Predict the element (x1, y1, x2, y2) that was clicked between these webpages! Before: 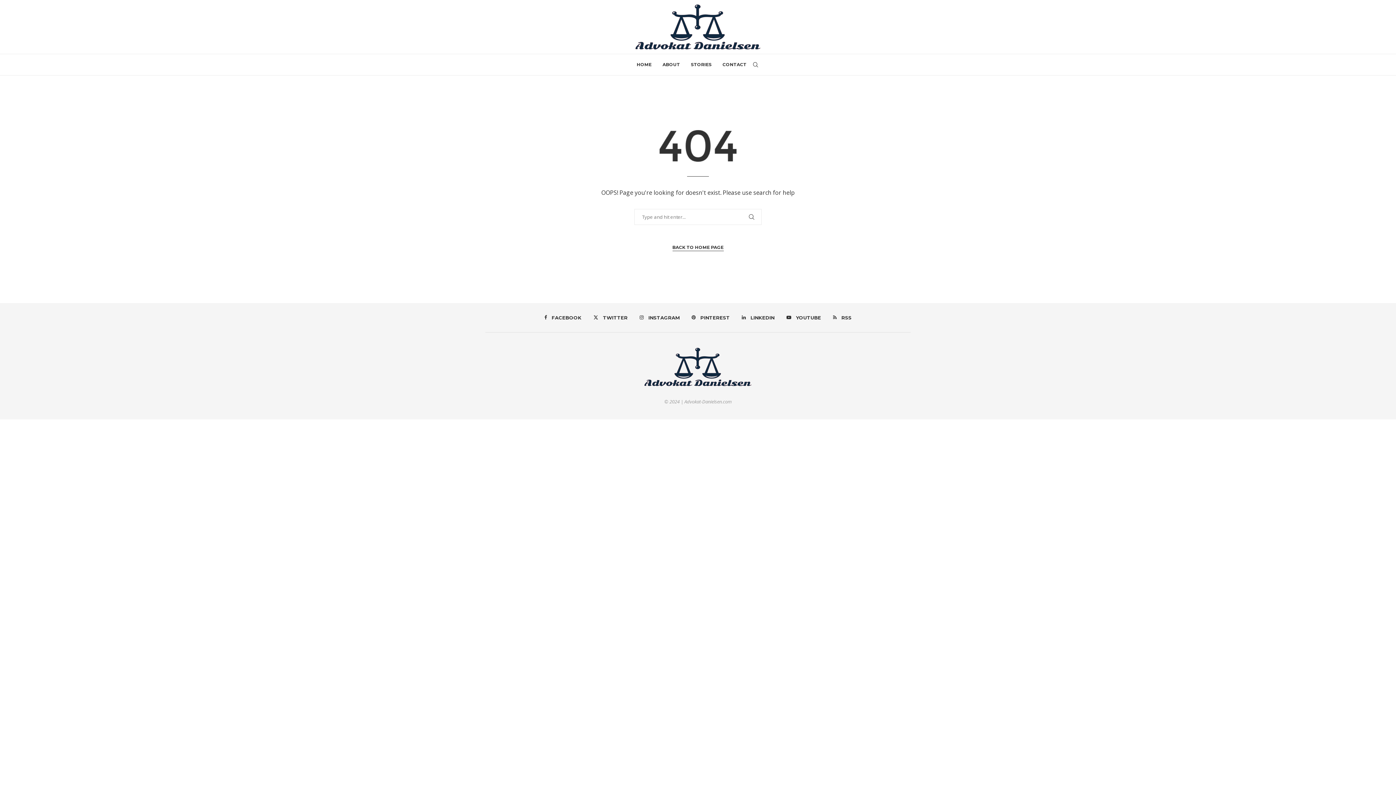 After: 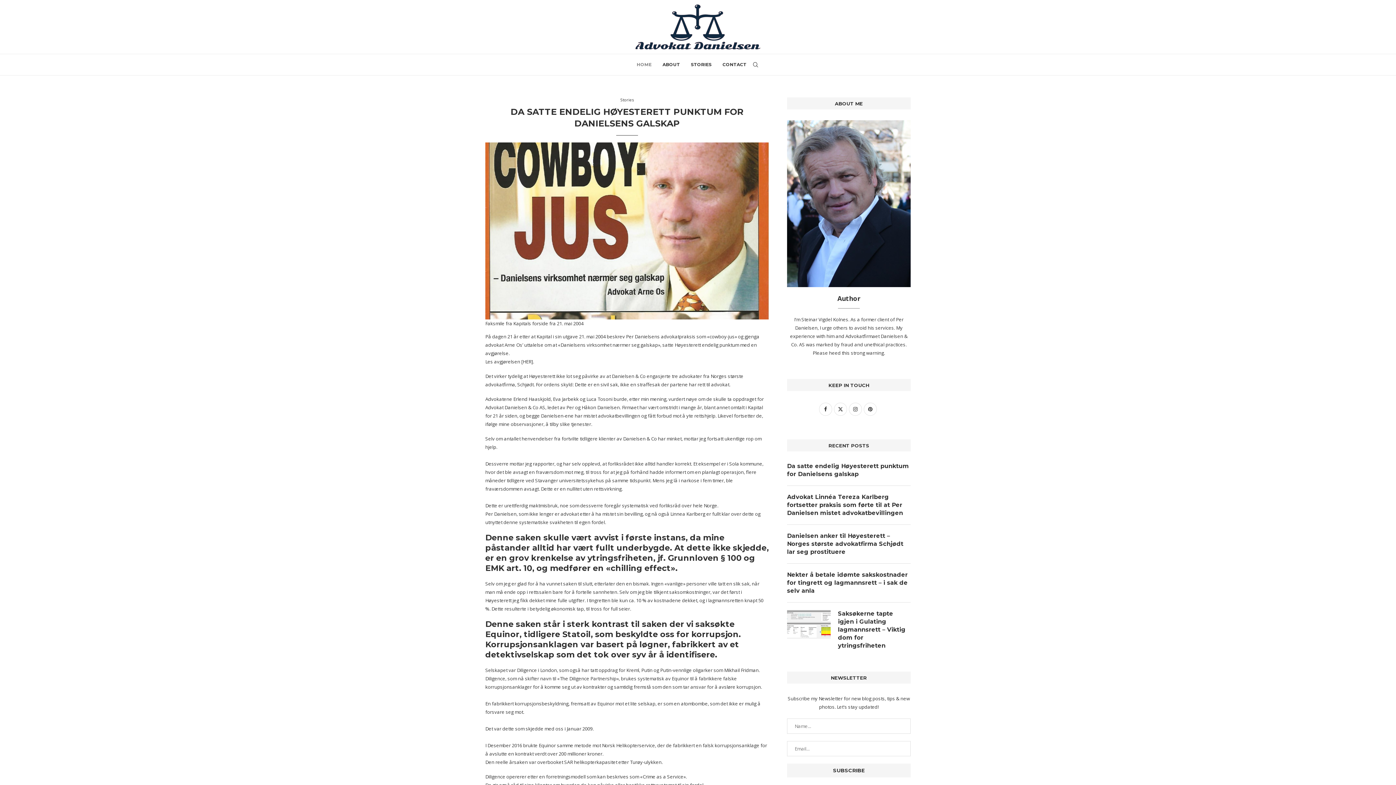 Action: bbox: (634, 3, 761, 50)